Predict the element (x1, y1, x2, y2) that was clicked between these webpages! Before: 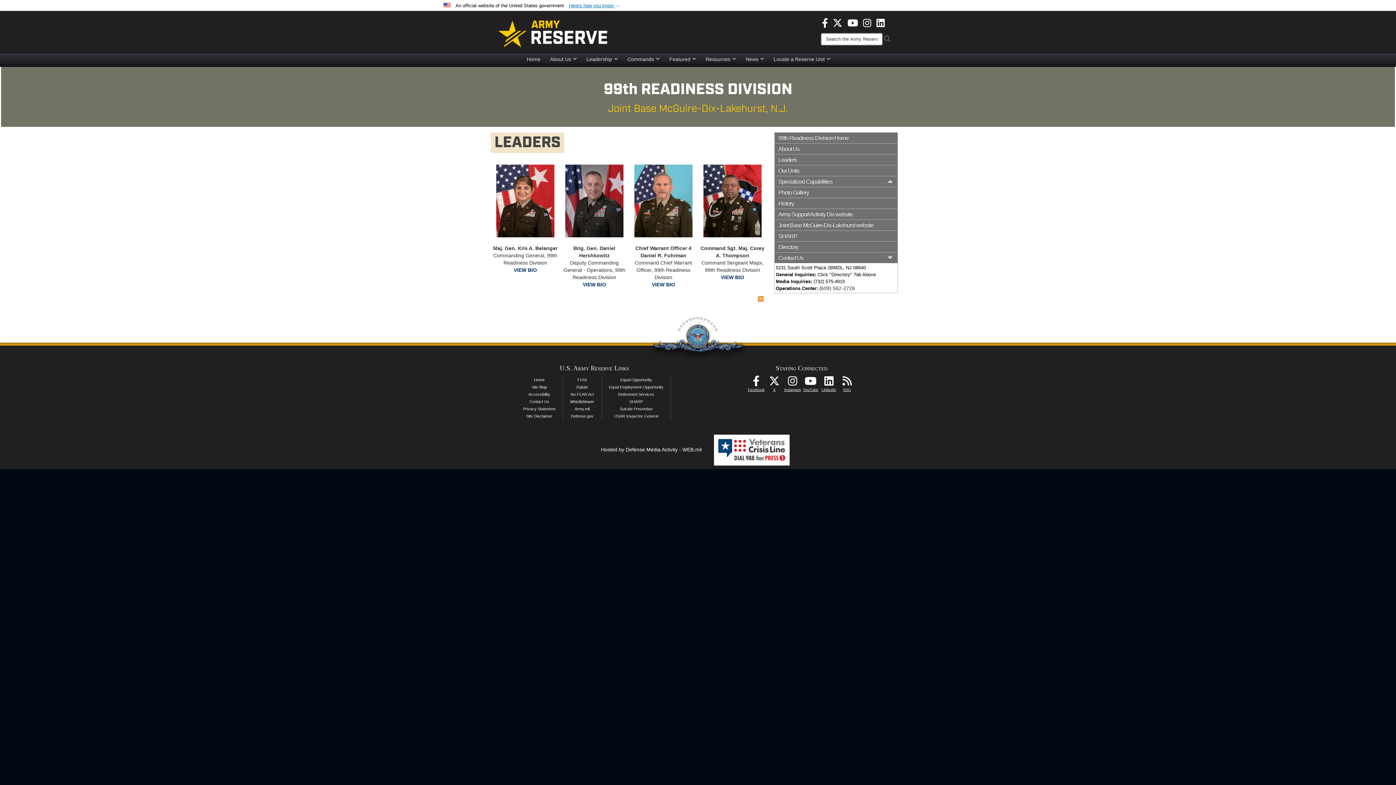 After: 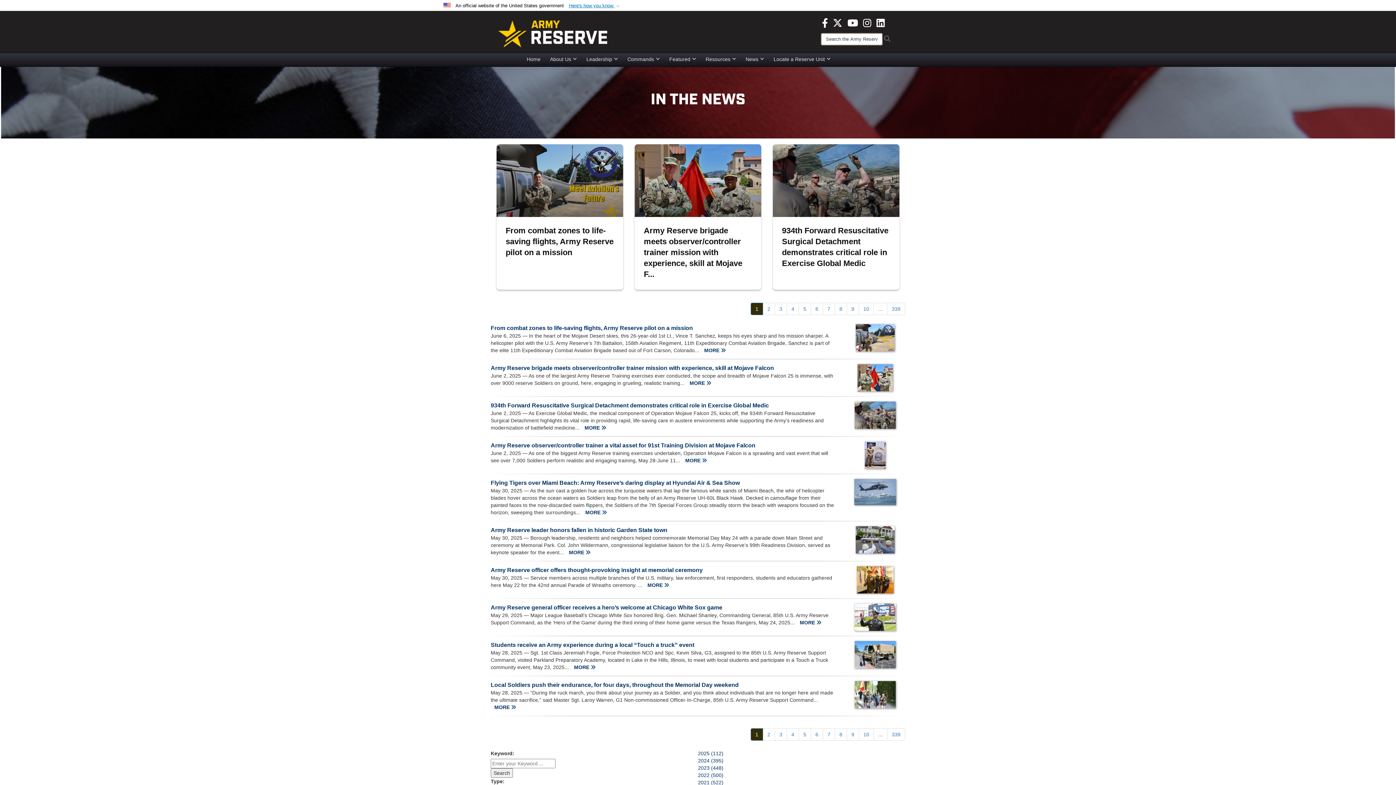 Action: label: News bbox: (740, 53, 768, 64)